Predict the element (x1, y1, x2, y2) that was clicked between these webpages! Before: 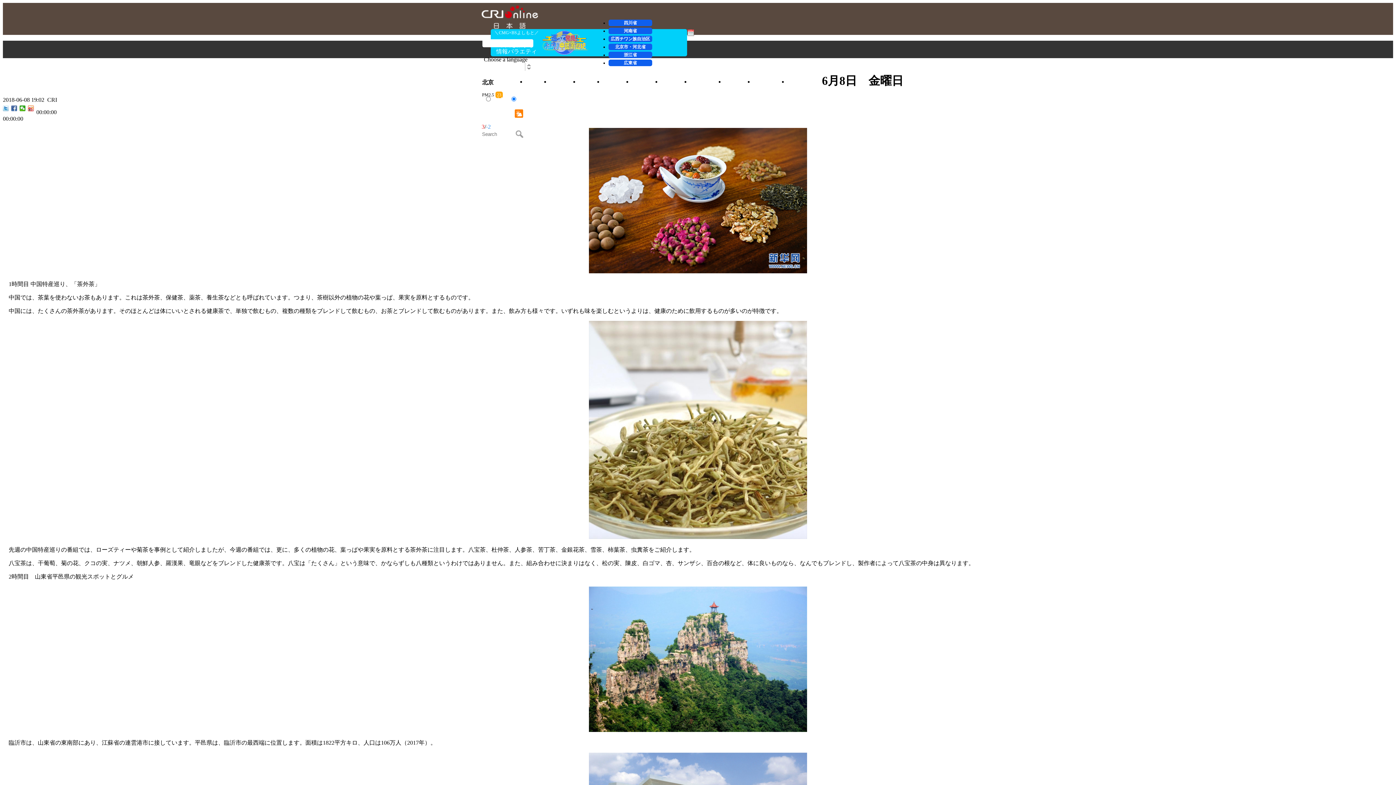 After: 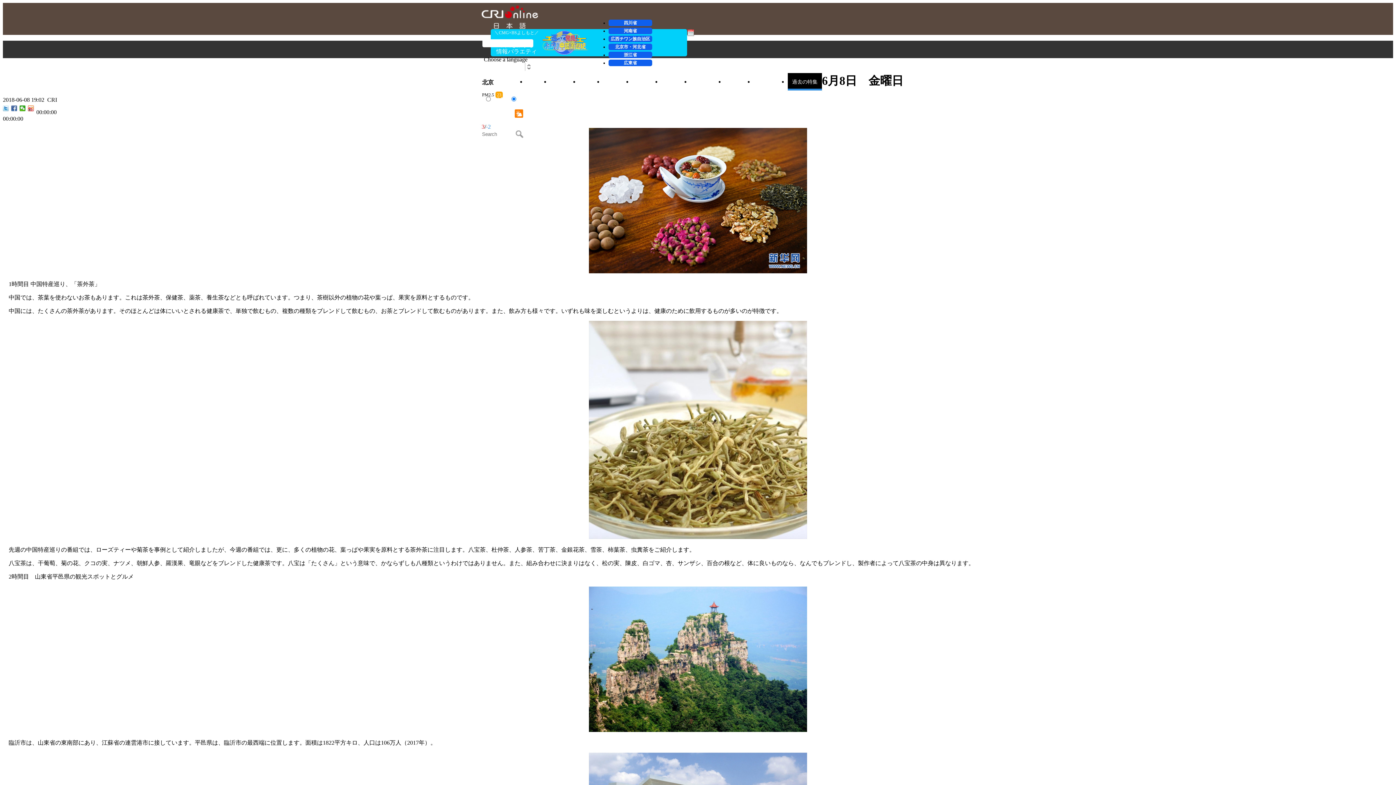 Action: label: 過去の特集 bbox: (790, 73, 819, 90)